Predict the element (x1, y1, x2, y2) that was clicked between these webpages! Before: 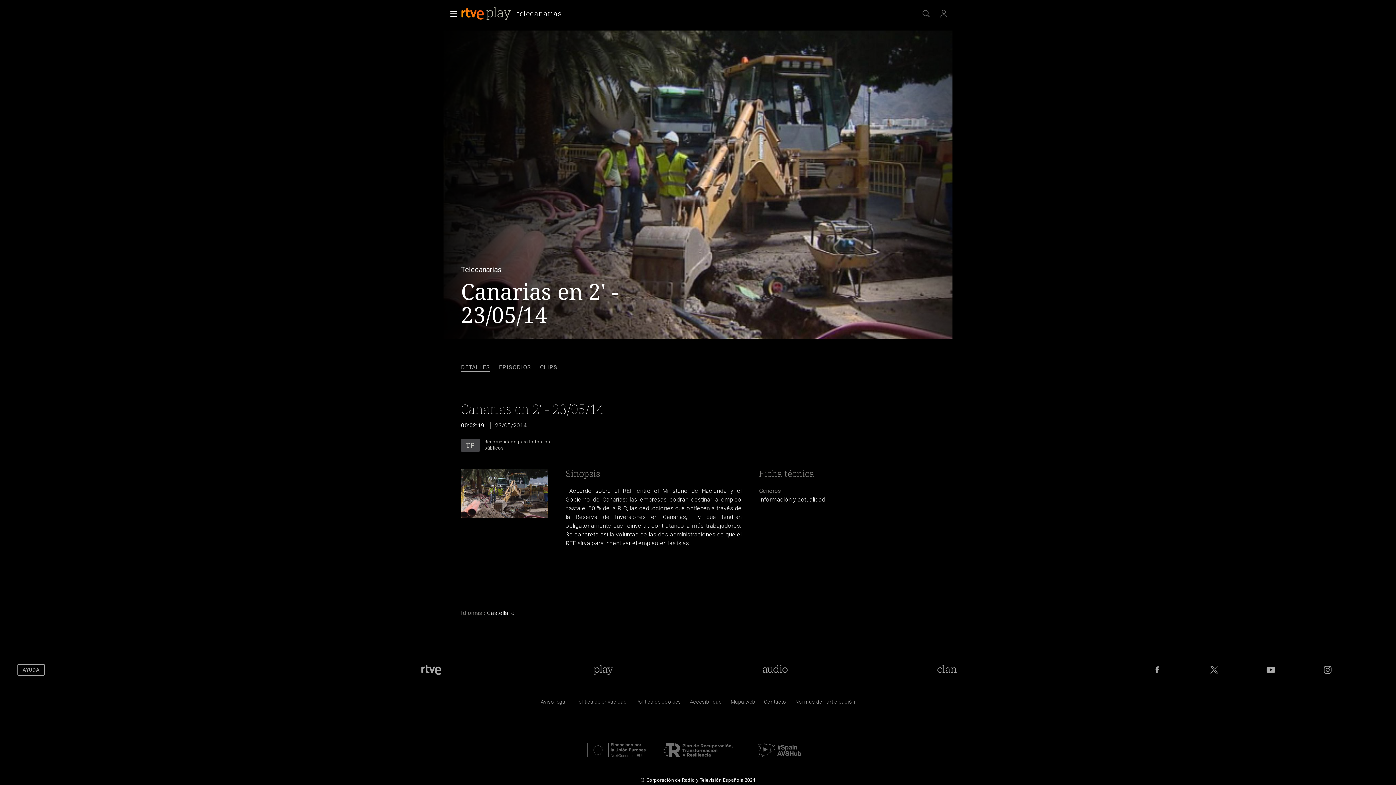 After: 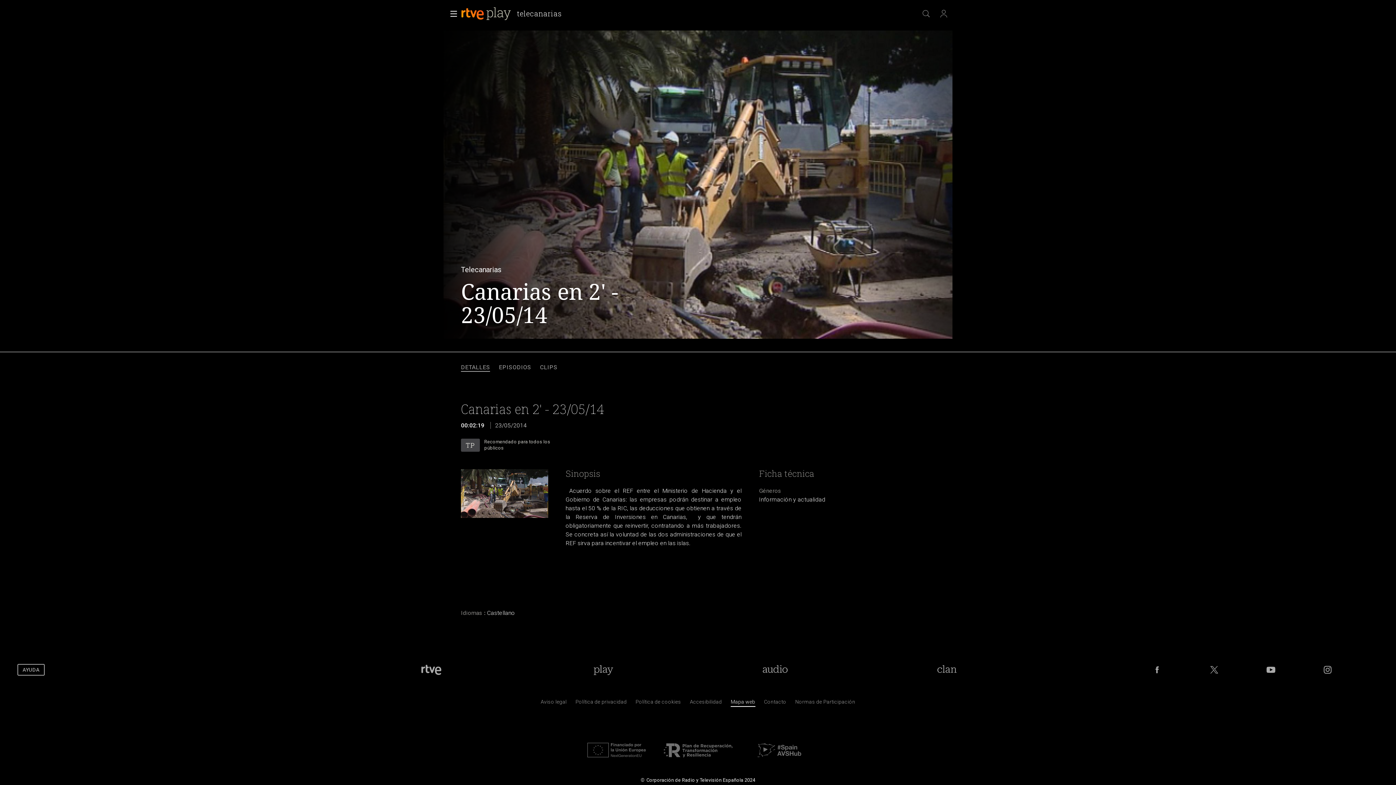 Action: bbox: (730, 700, 755, 707) label: Mapa del sitio RTVE.es